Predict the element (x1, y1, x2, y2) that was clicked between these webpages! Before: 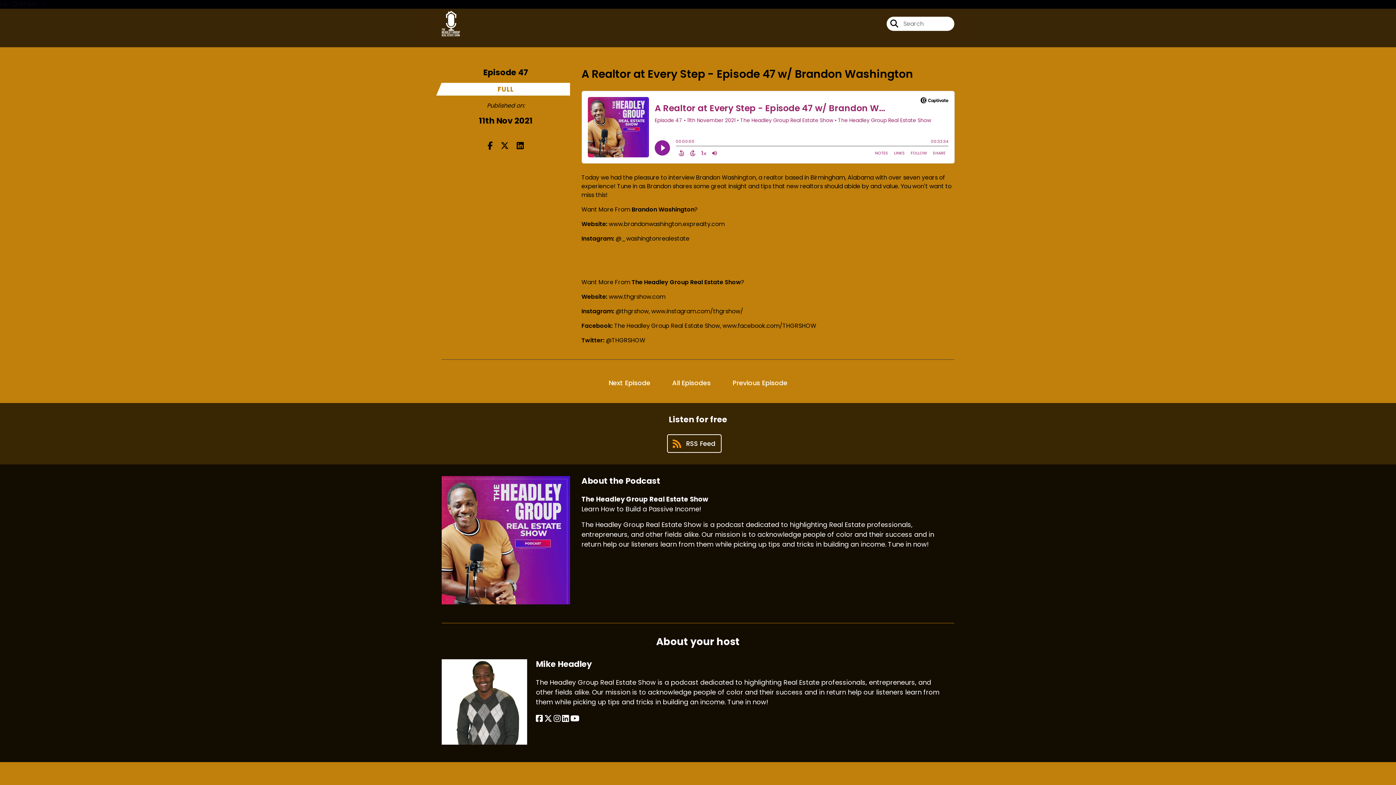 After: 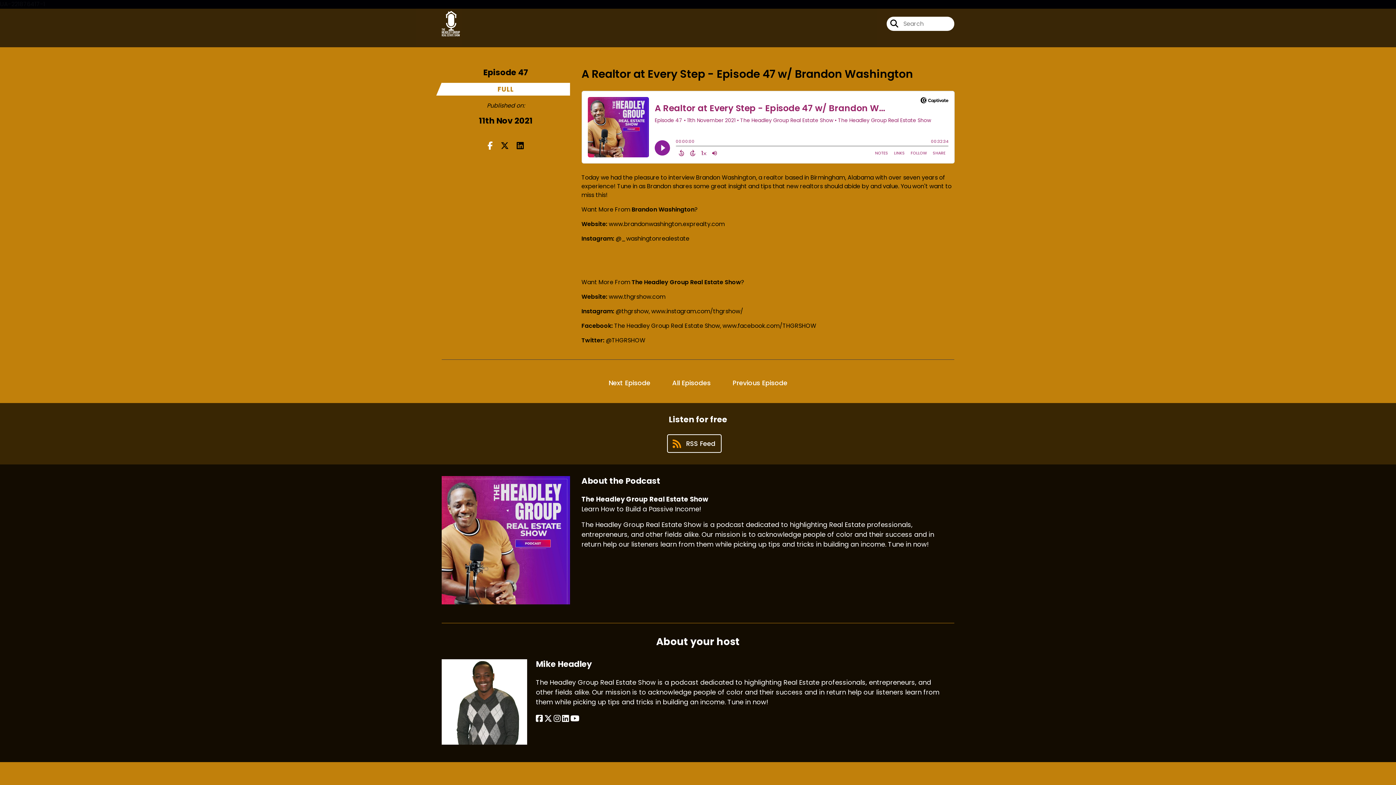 Action: label:   bbox: (487, 140, 500, 151)